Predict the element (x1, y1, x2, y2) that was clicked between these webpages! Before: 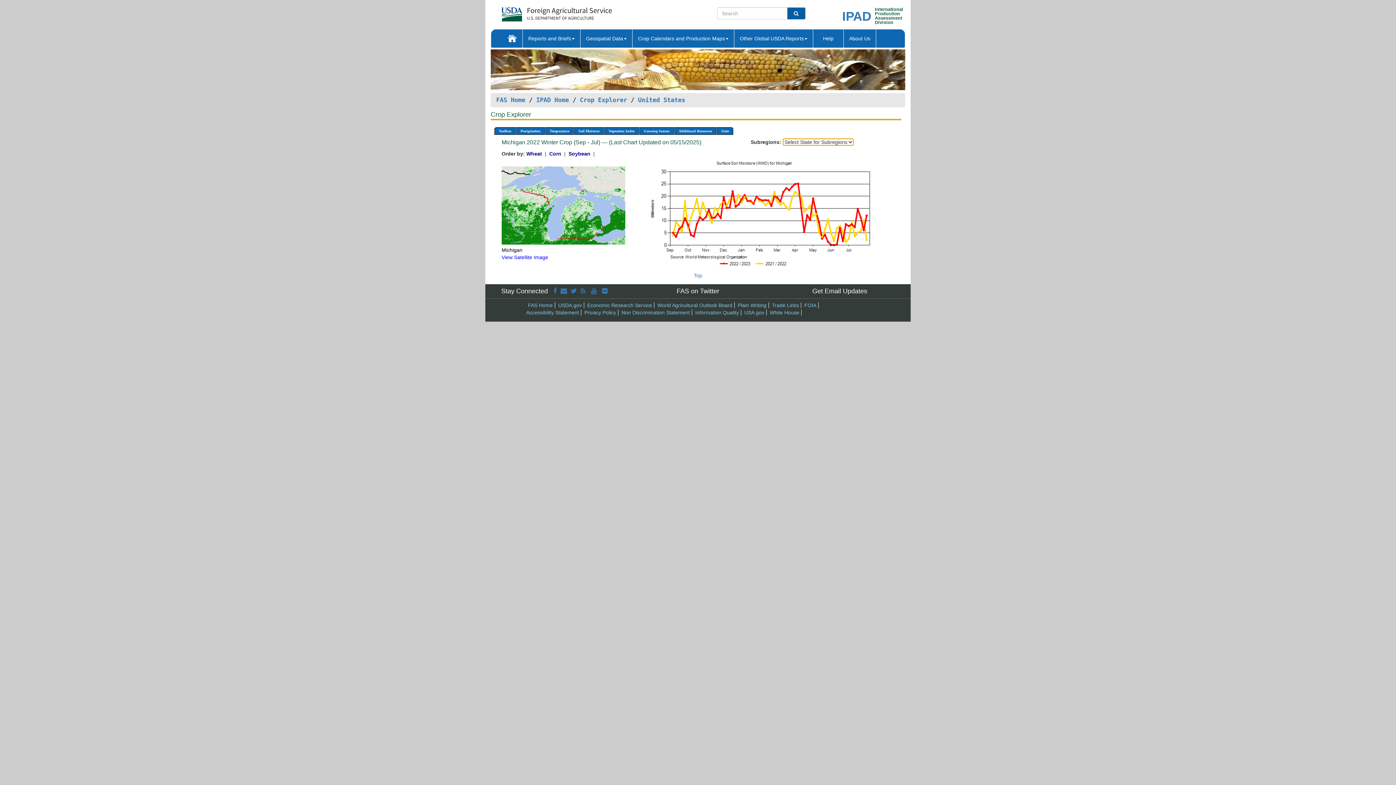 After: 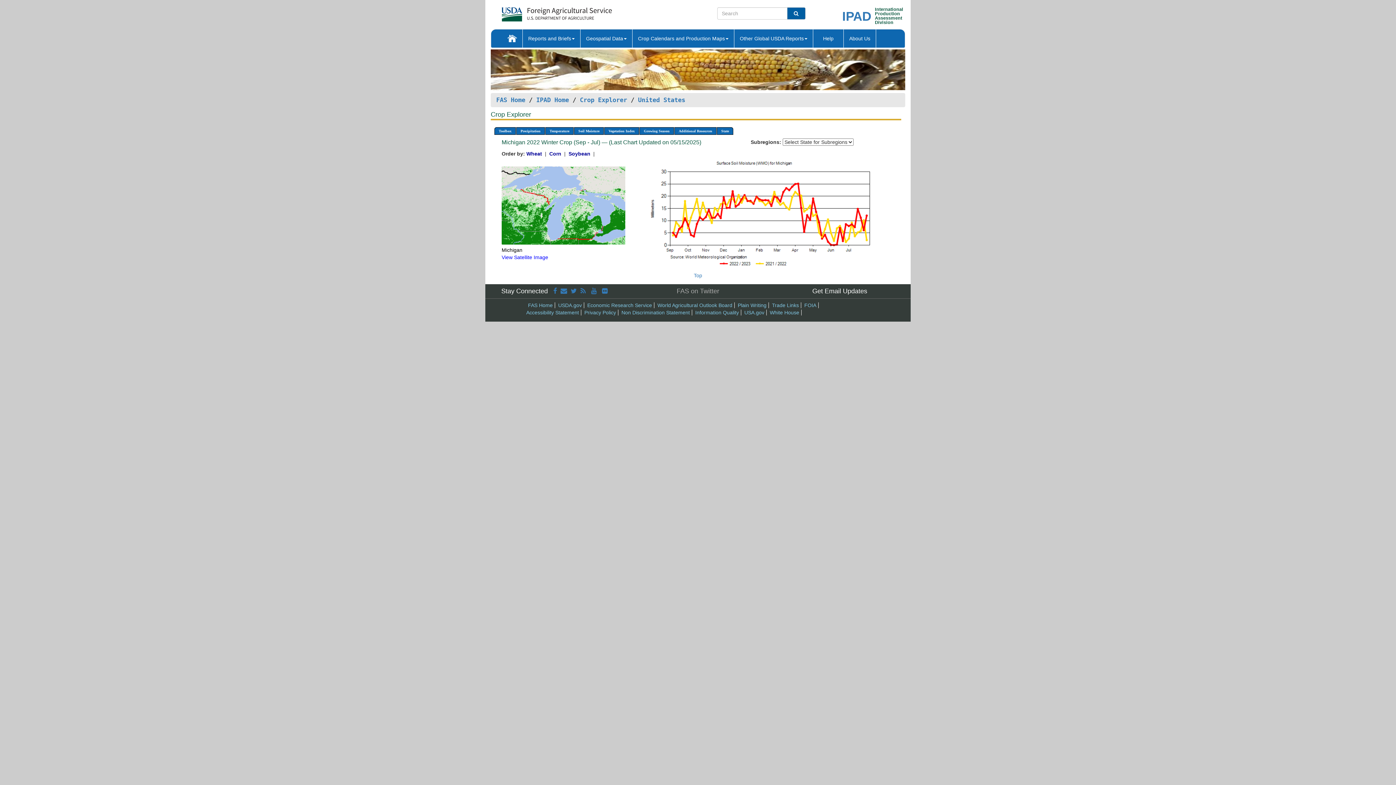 Action: bbox: (632, 288, 763, 295) label: FAS on Twitter